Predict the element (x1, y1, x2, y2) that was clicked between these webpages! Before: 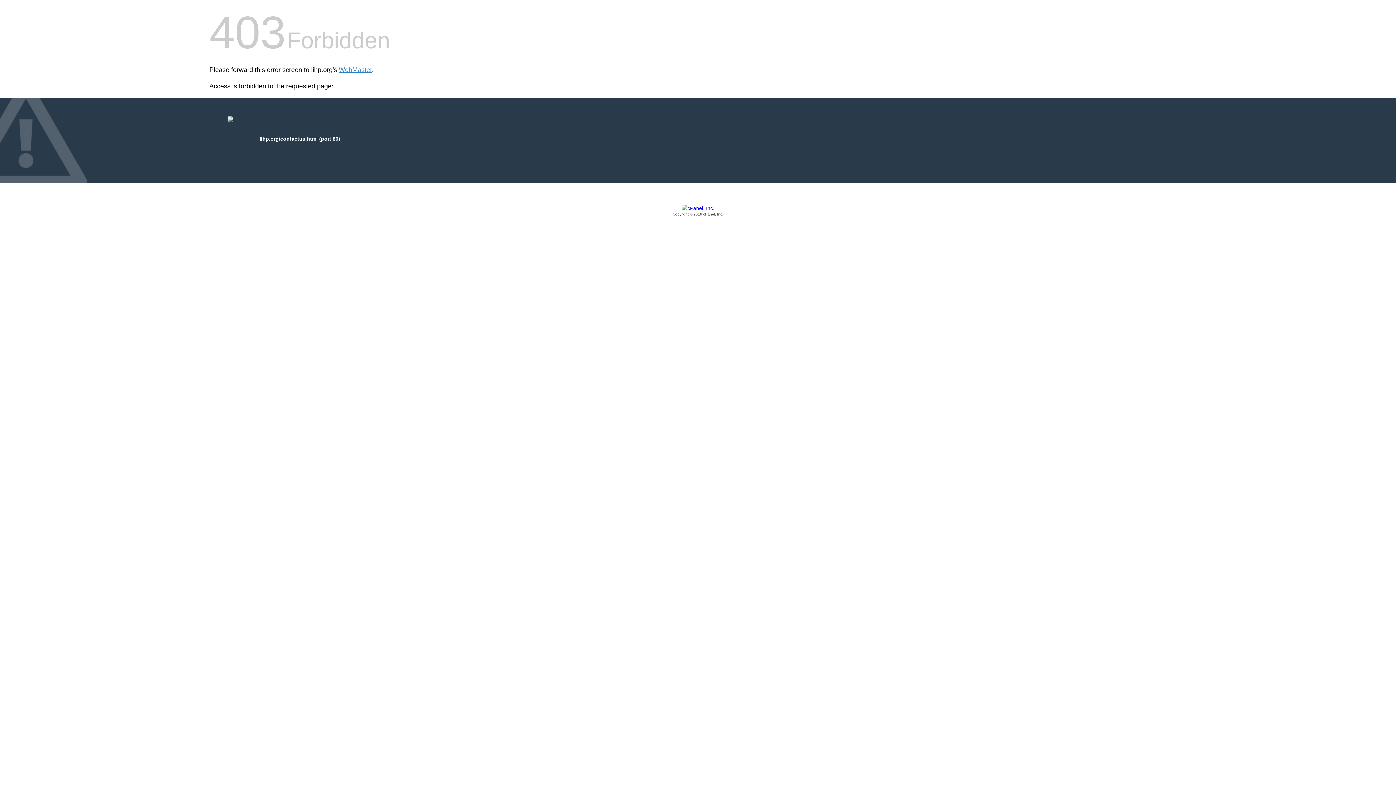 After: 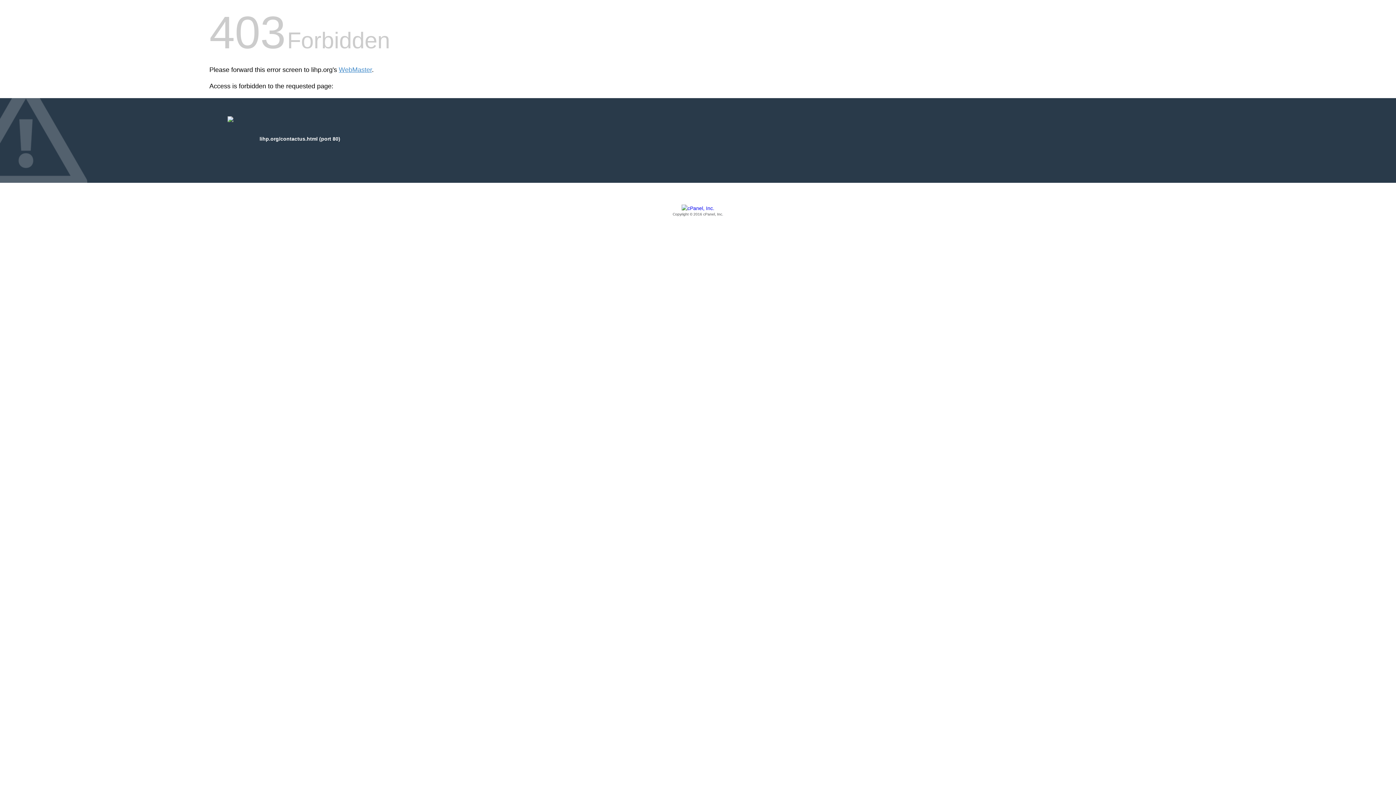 Action: bbox: (209, 205, 1186, 217) label: Copyright © 2016 cPanel, Inc.